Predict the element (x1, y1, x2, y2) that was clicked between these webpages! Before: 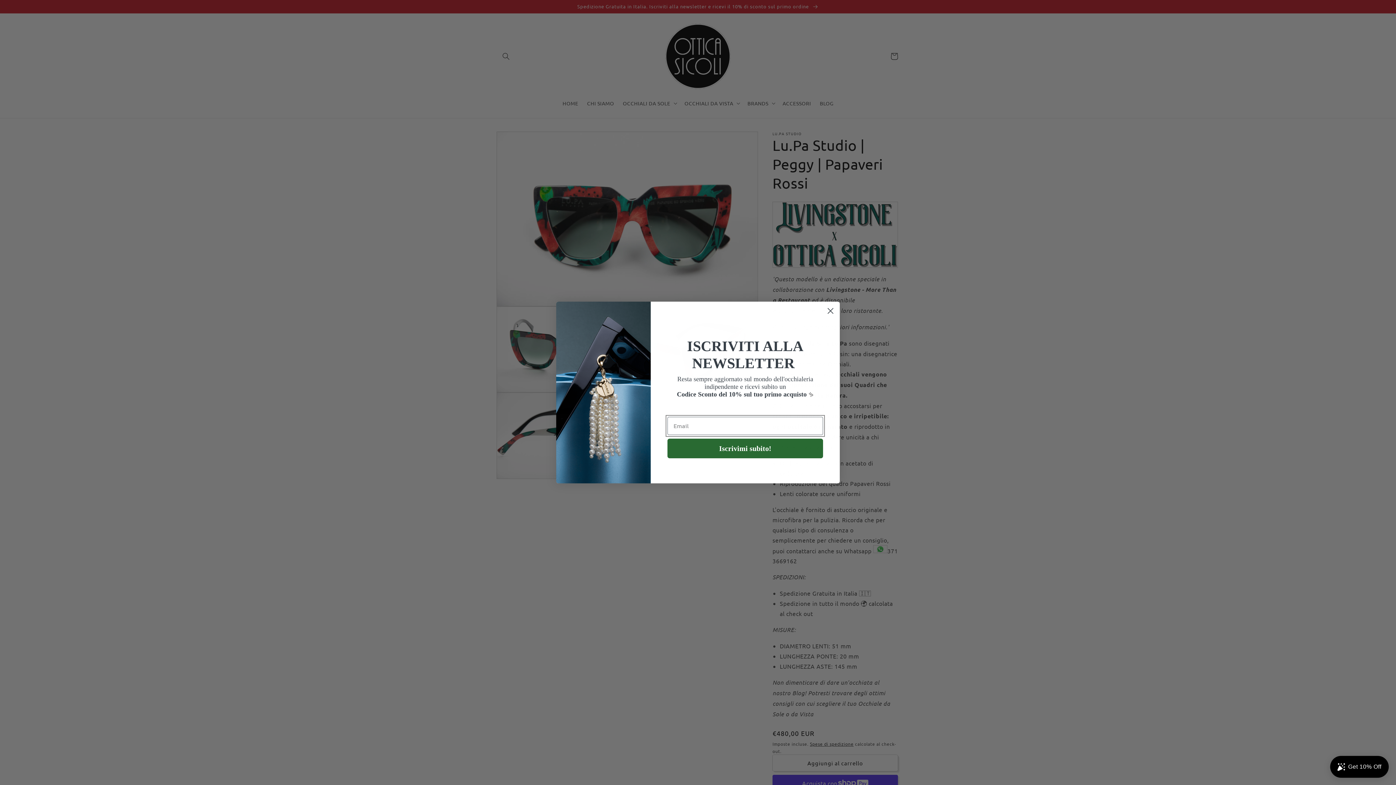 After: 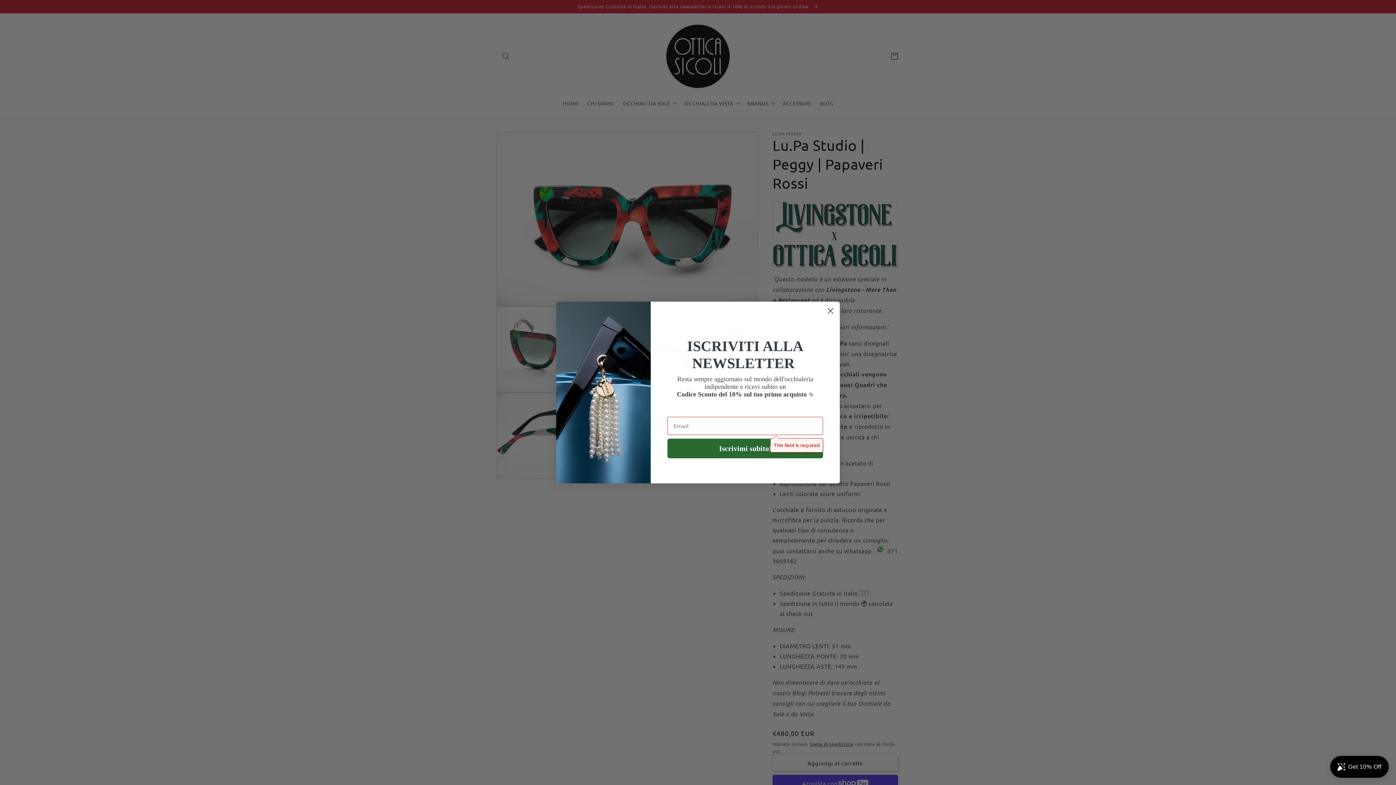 Action: label: Iscrivimi subito! bbox: (667, 438, 823, 458)